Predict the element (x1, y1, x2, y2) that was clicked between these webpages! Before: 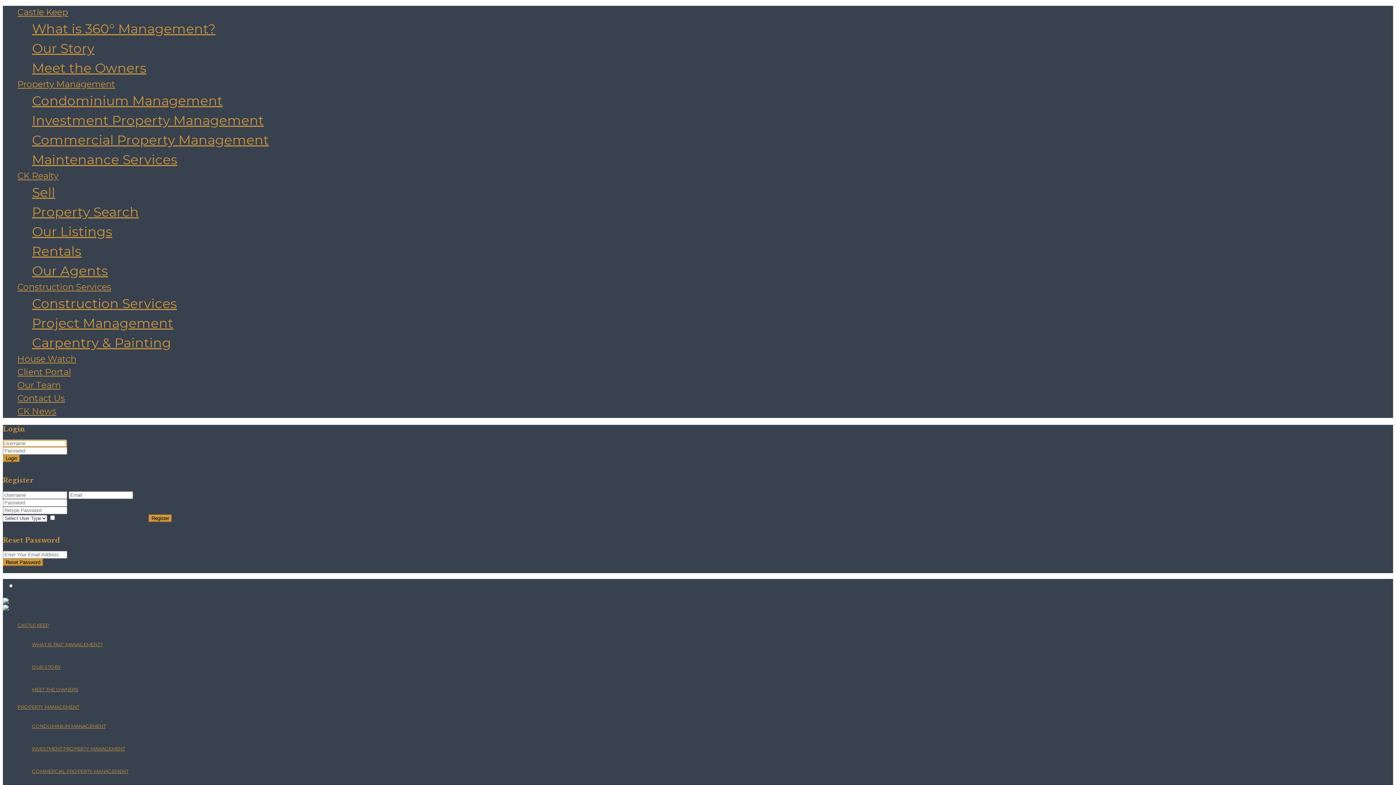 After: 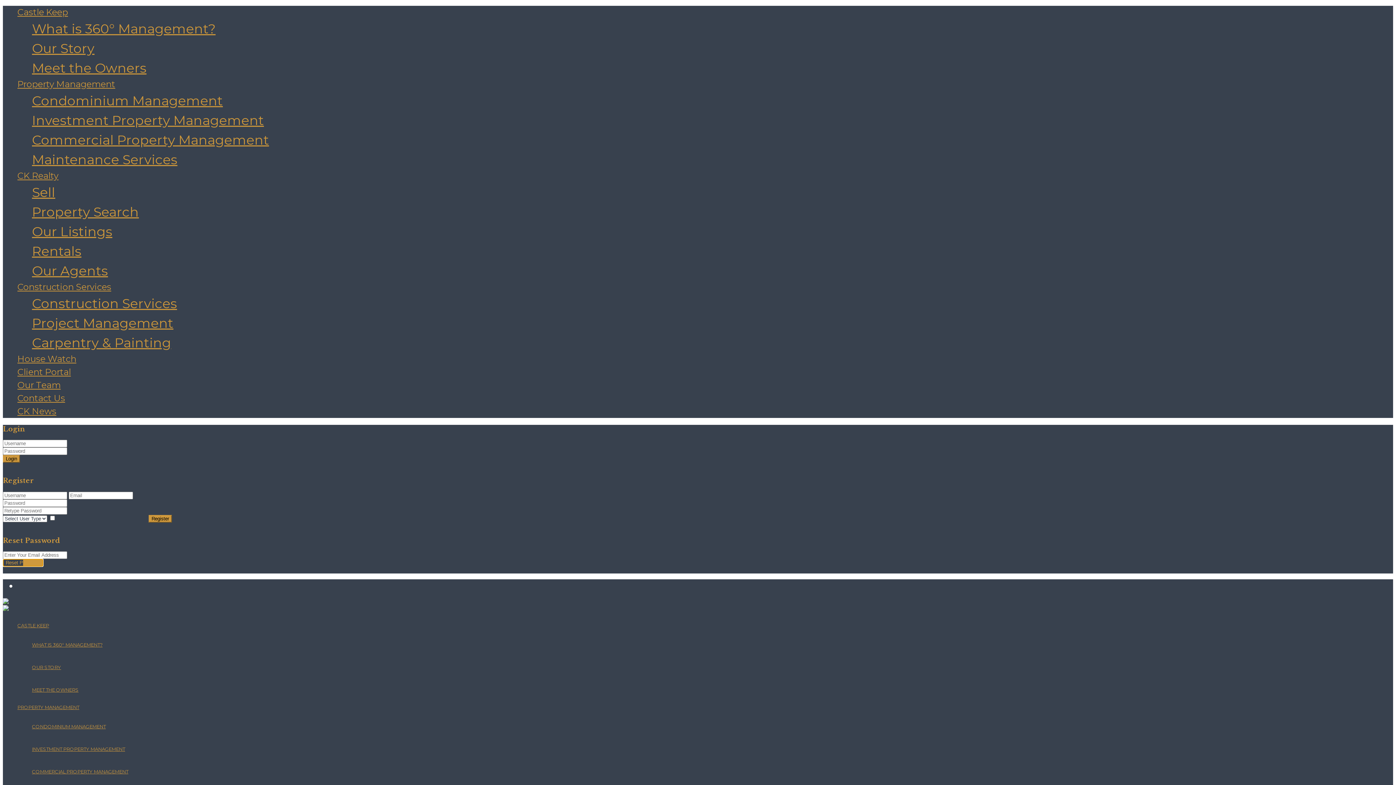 Action: label: Reset Password bbox: (2, 559, 43, 566)